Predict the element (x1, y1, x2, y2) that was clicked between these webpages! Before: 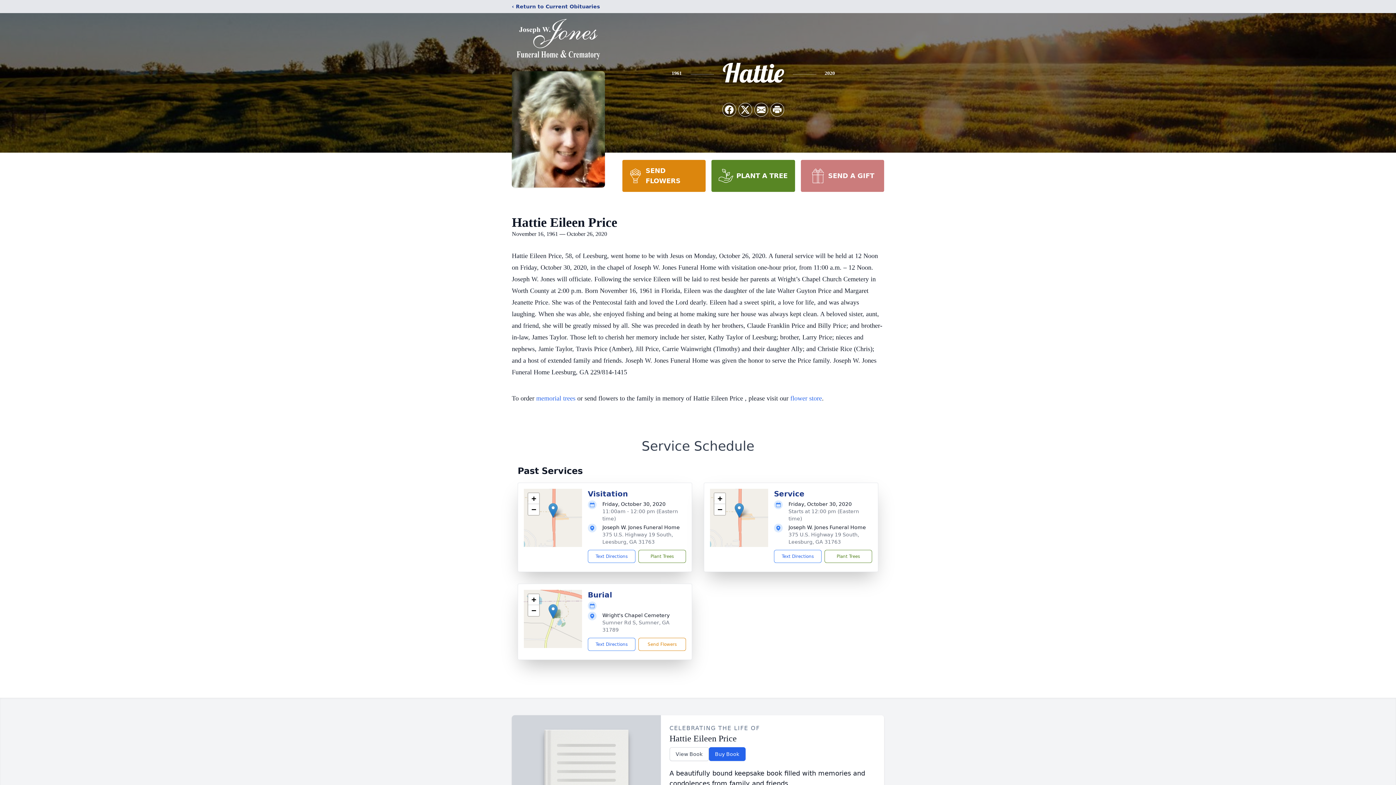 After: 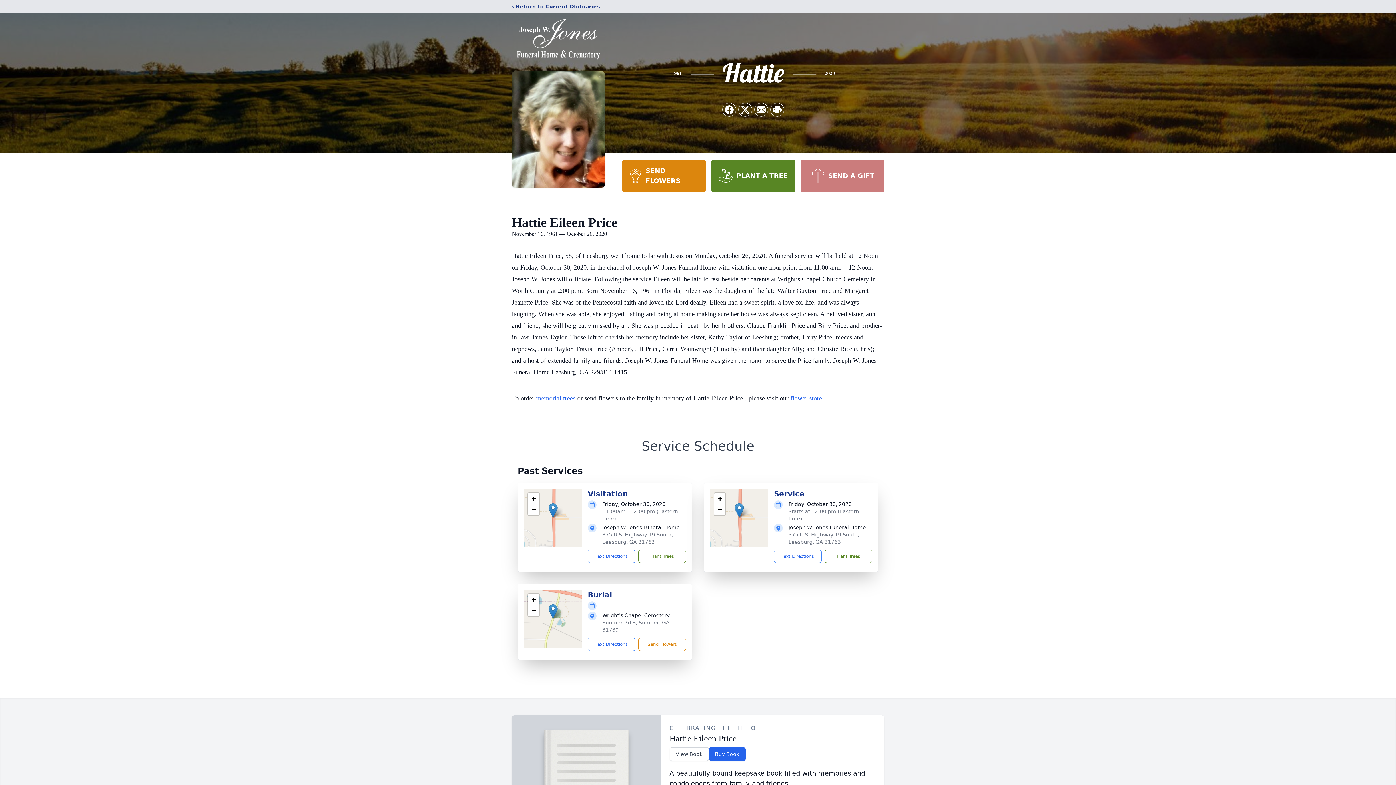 Action: bbox: (734, 503, 744, 518)